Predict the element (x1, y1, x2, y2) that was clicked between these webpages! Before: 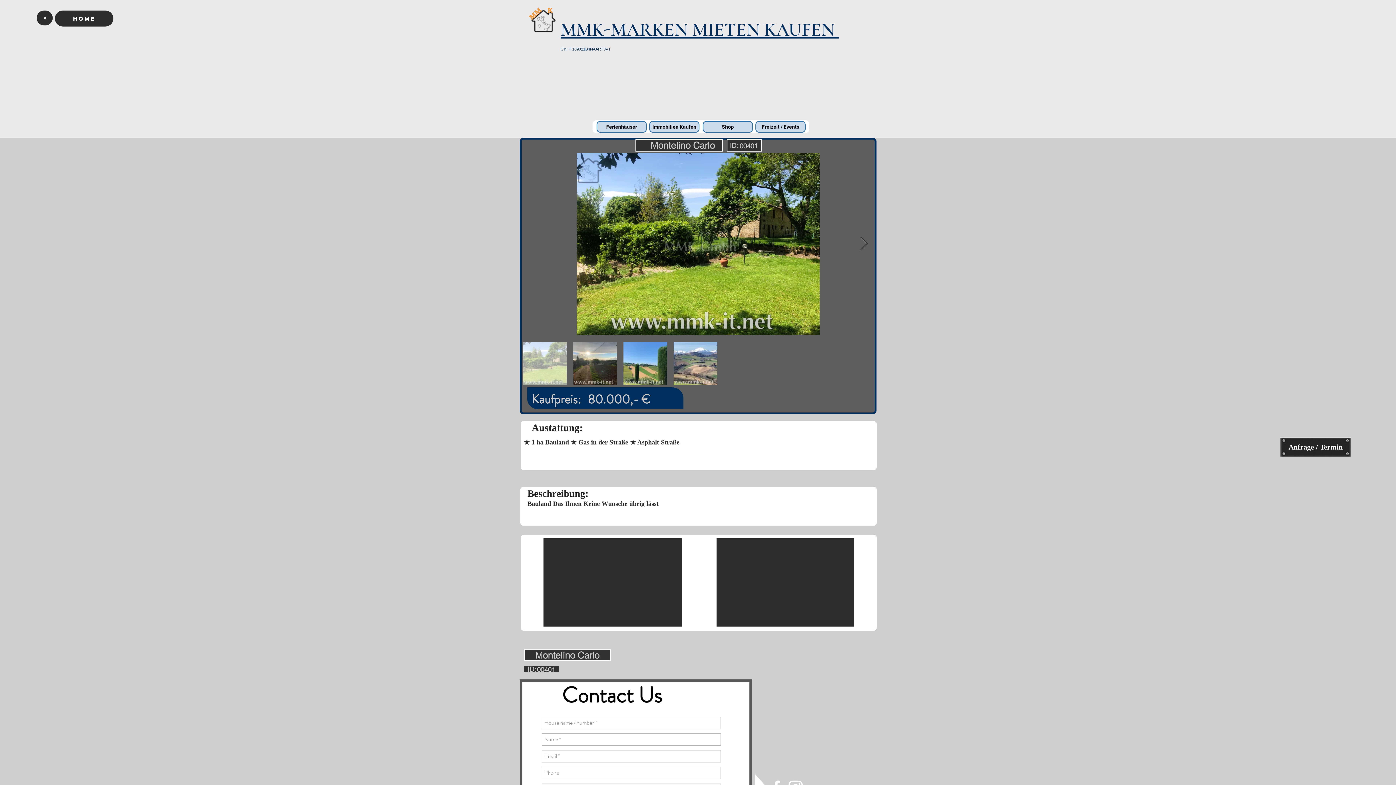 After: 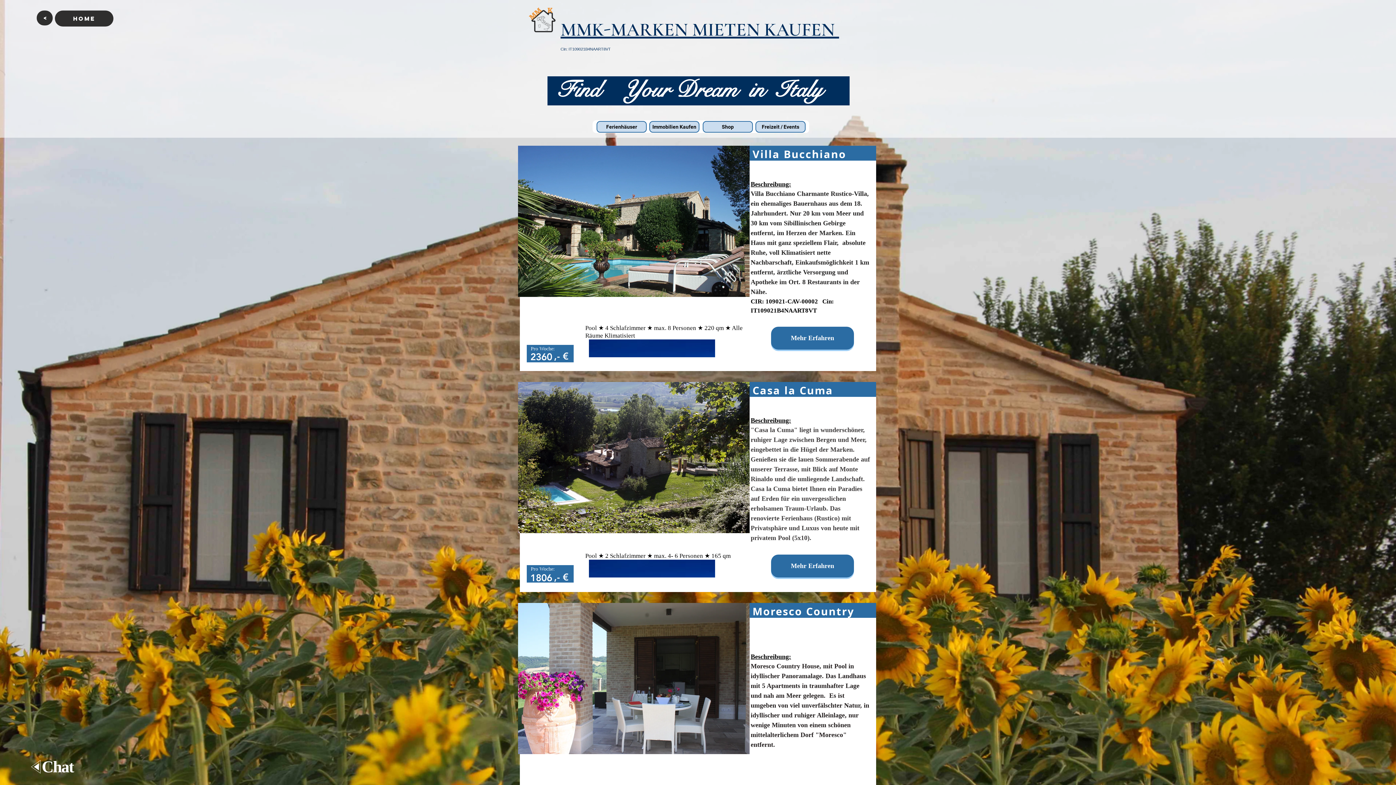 Action: label: 
Cin: IT109021B4NAART8VT bbox: (560, 46, 610, 51)